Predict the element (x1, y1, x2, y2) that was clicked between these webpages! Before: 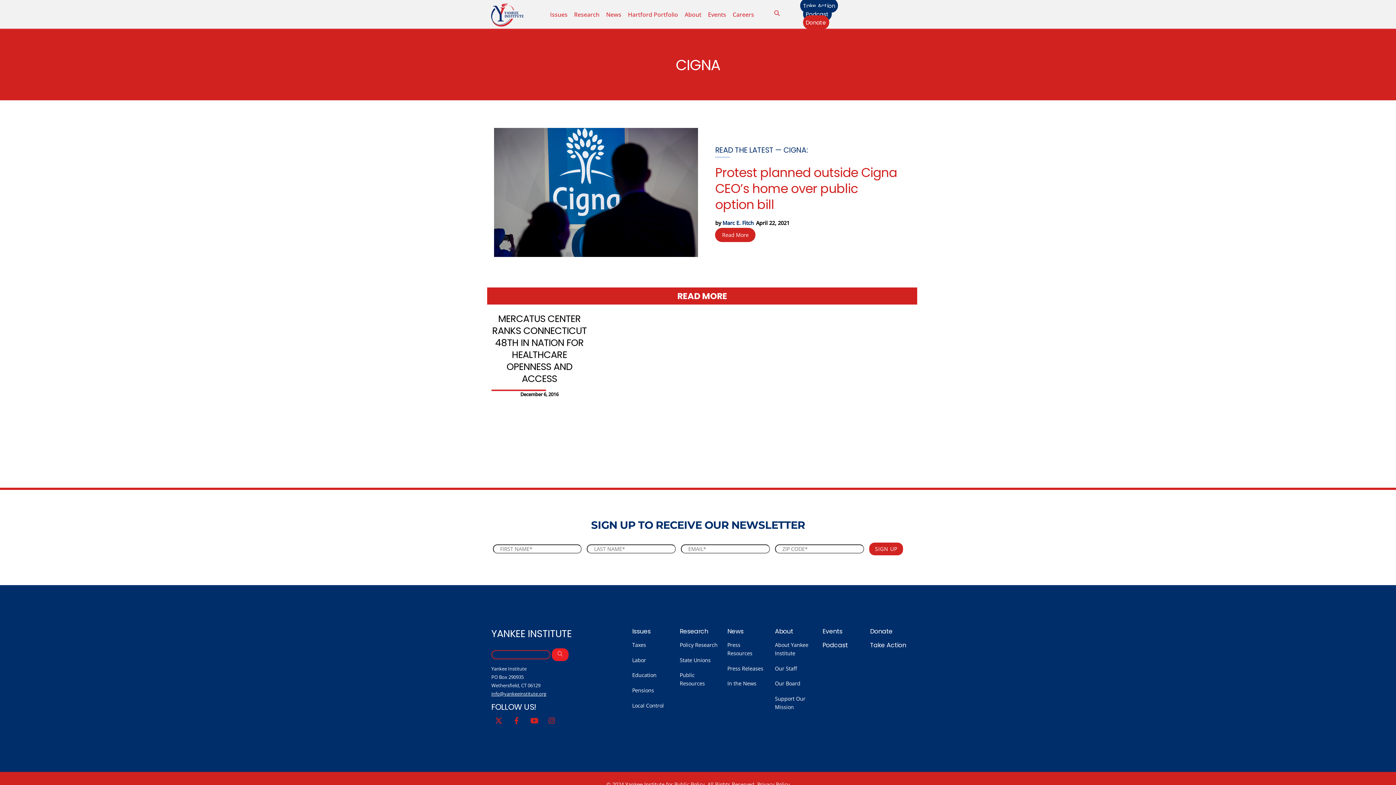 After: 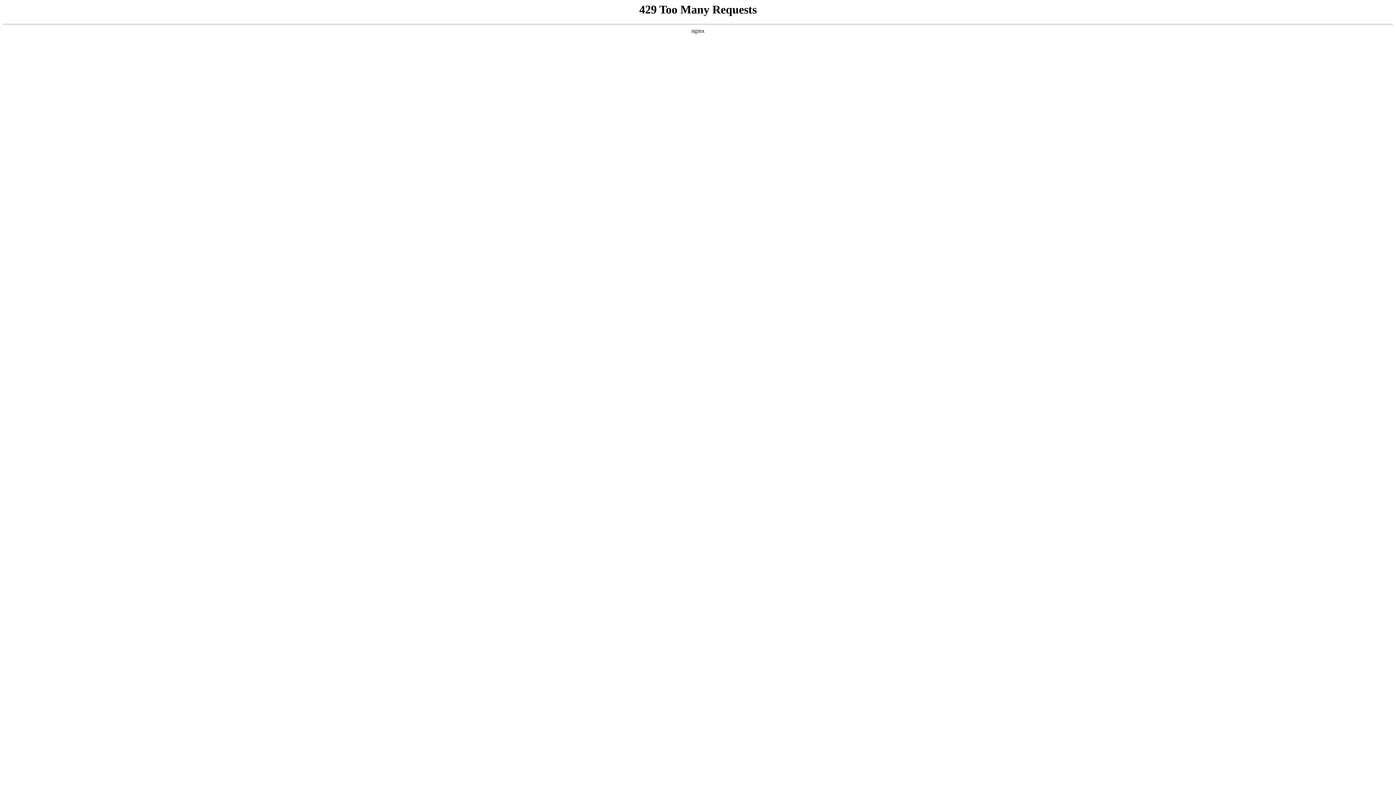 Action: bbox: (704, 7, 729, 21) label: Events